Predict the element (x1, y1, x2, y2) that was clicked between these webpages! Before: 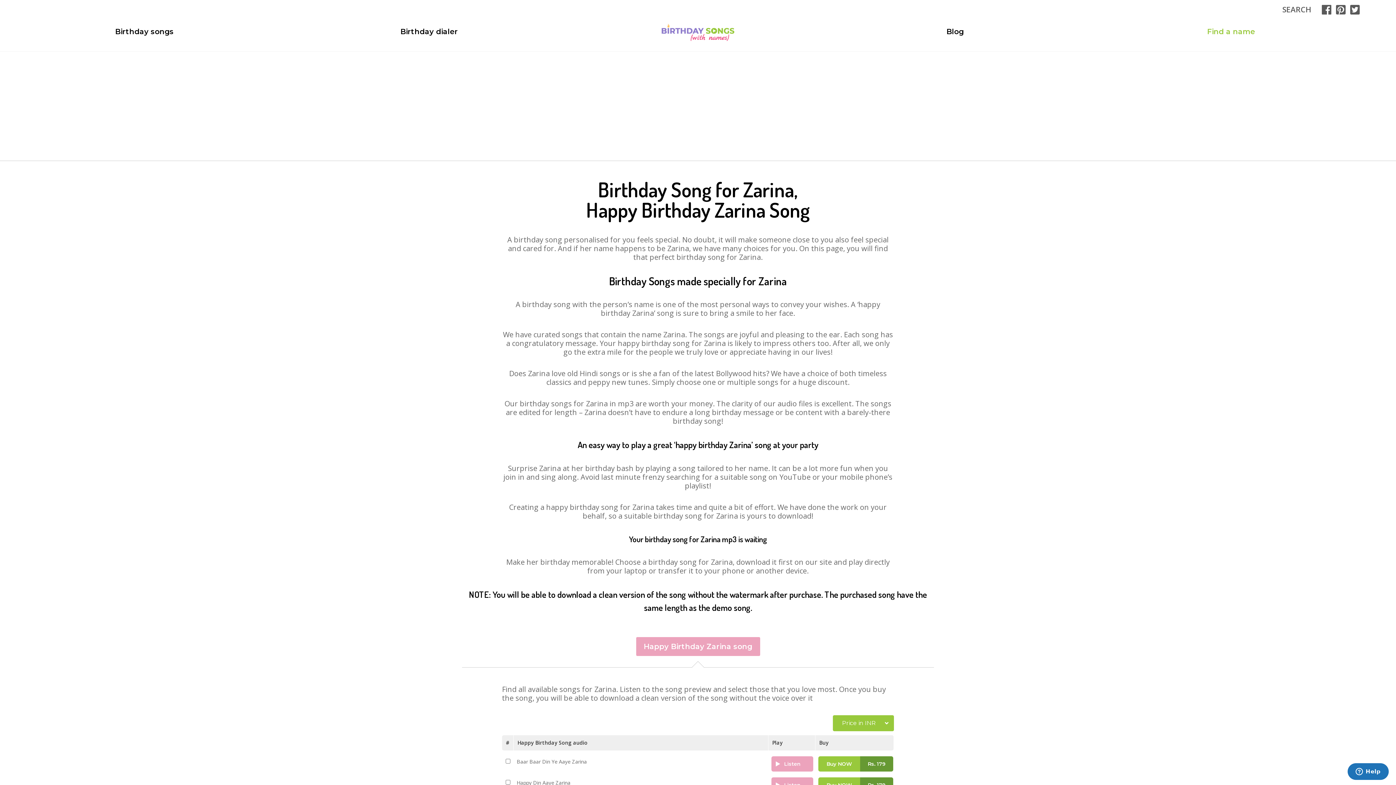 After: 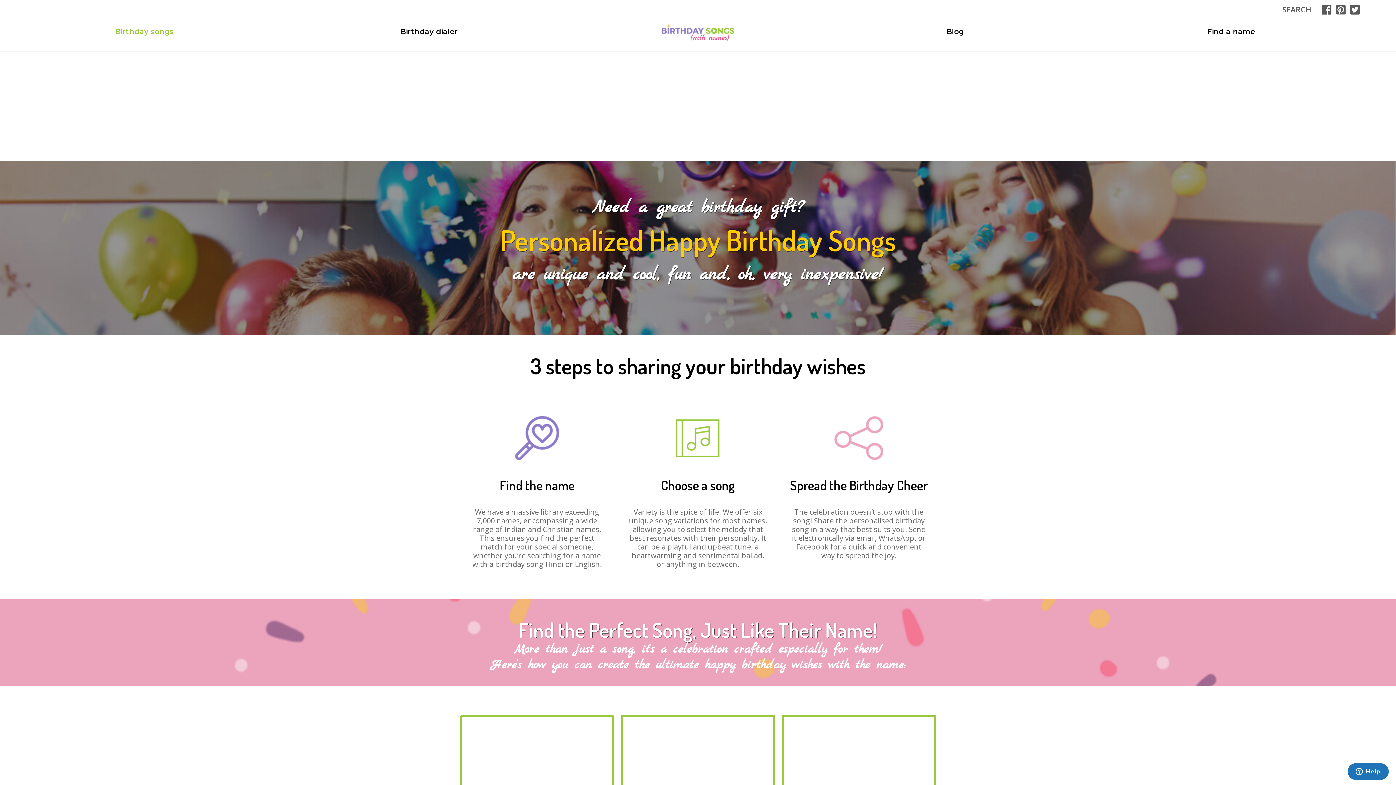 Action: bbox: (115, 26, 173, 37) label: Birthday songs